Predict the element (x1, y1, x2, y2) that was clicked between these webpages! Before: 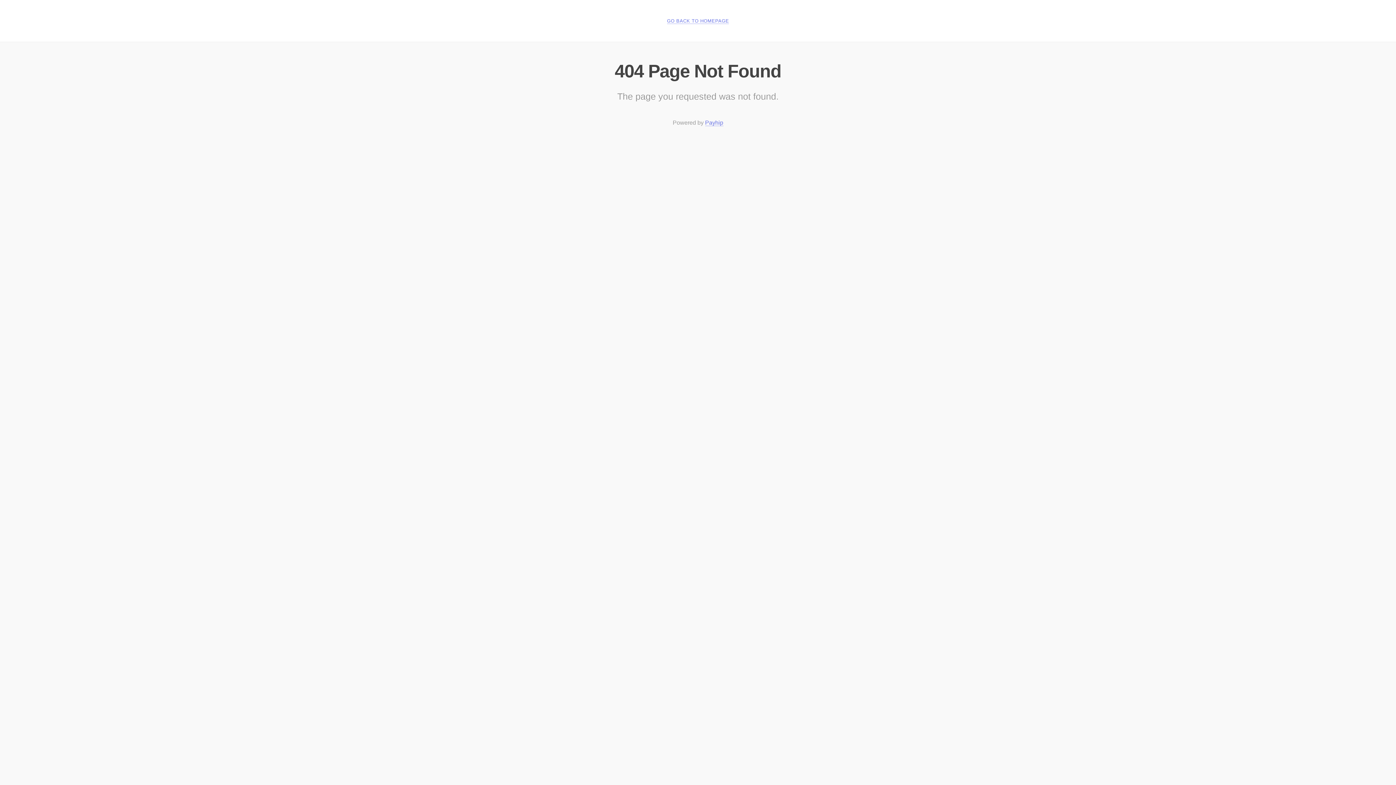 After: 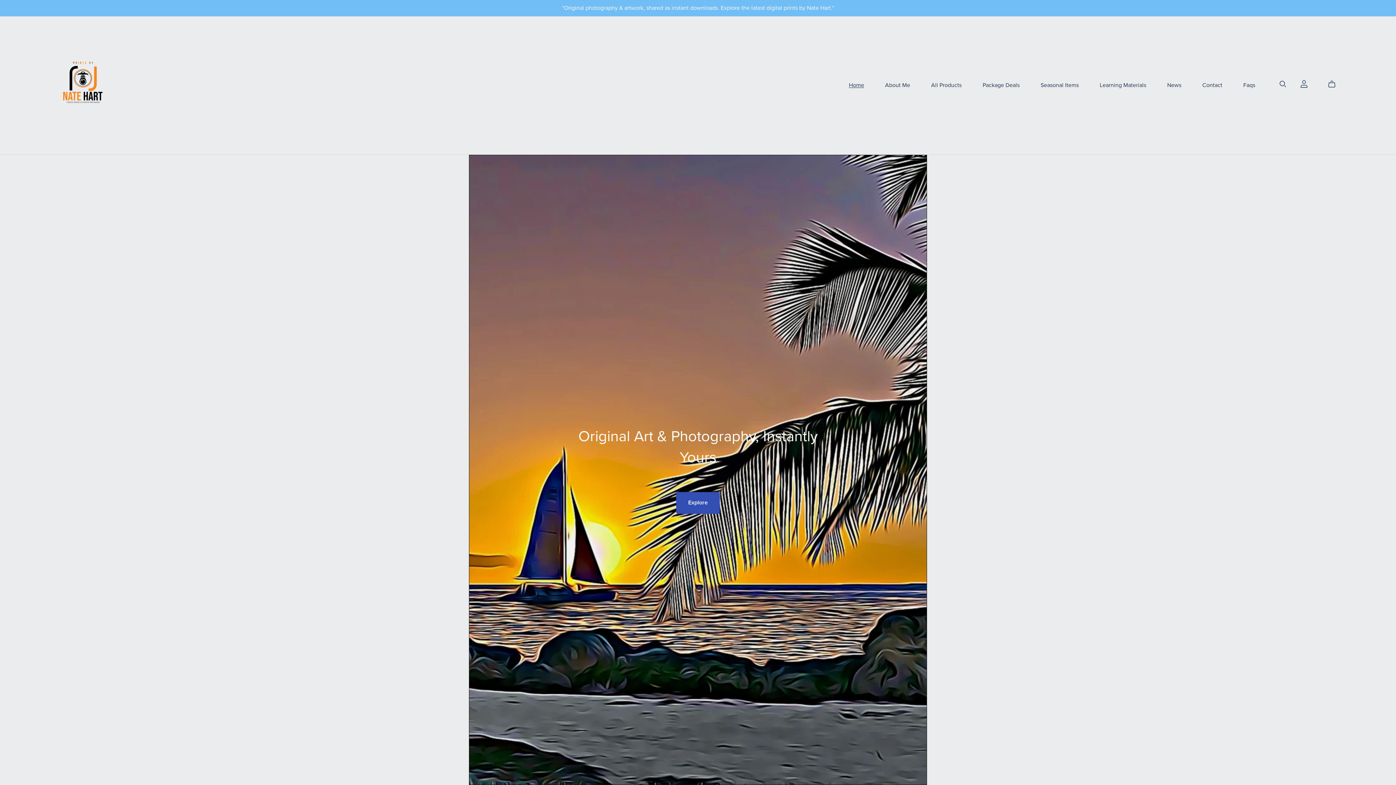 Action: label: GO BACK TO HOMEPAGE bbox: (667, 18, 729, 24)